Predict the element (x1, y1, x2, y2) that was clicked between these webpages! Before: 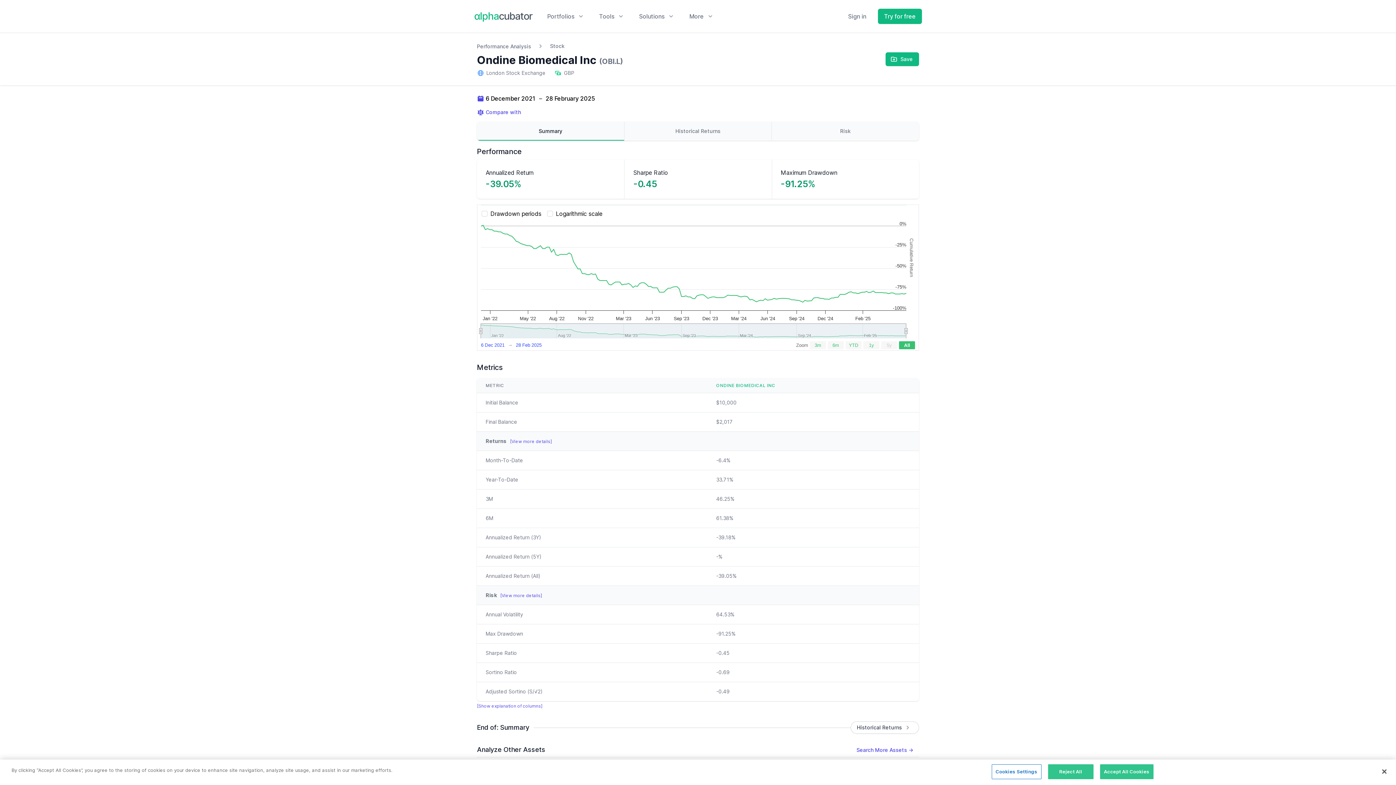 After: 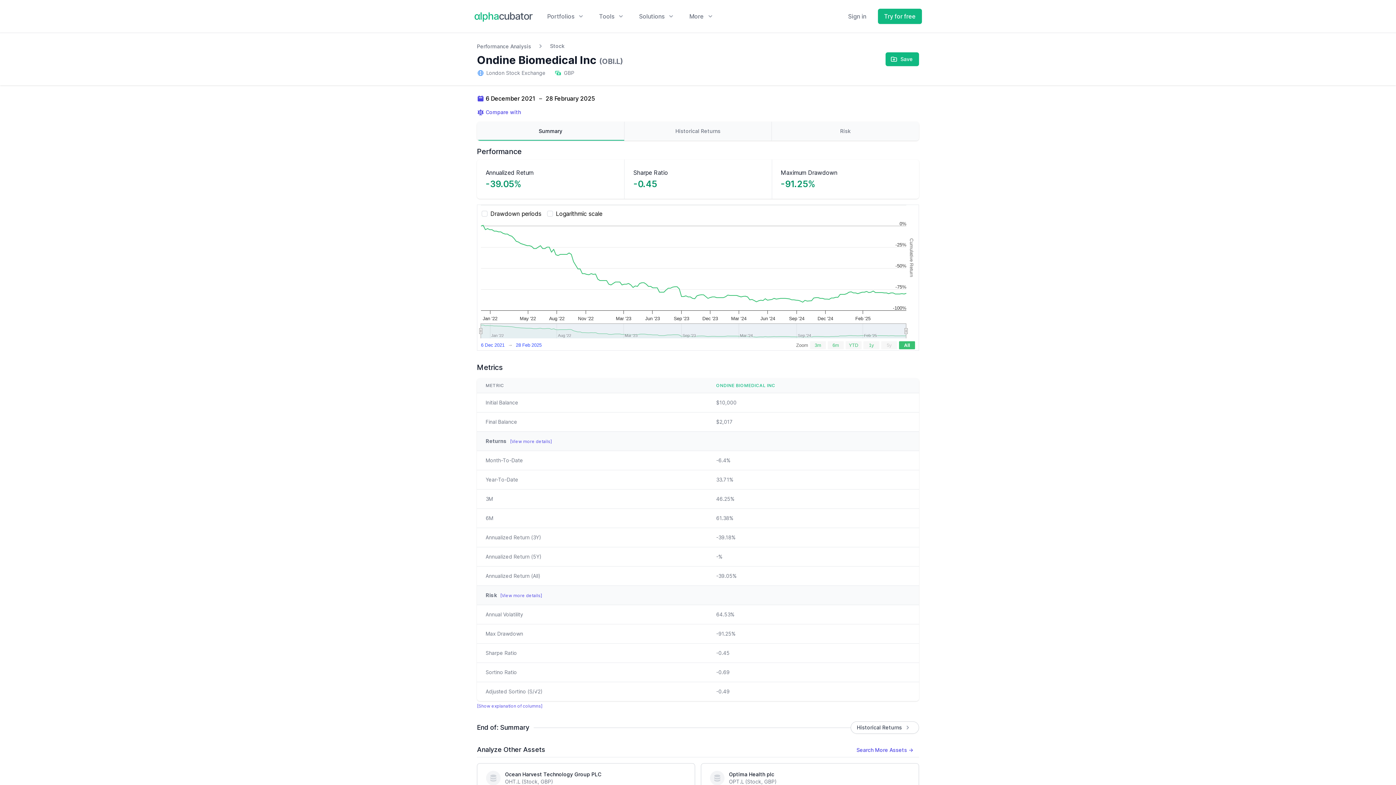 Action: label: Close bbox: (1376, 764, 1392, 780)